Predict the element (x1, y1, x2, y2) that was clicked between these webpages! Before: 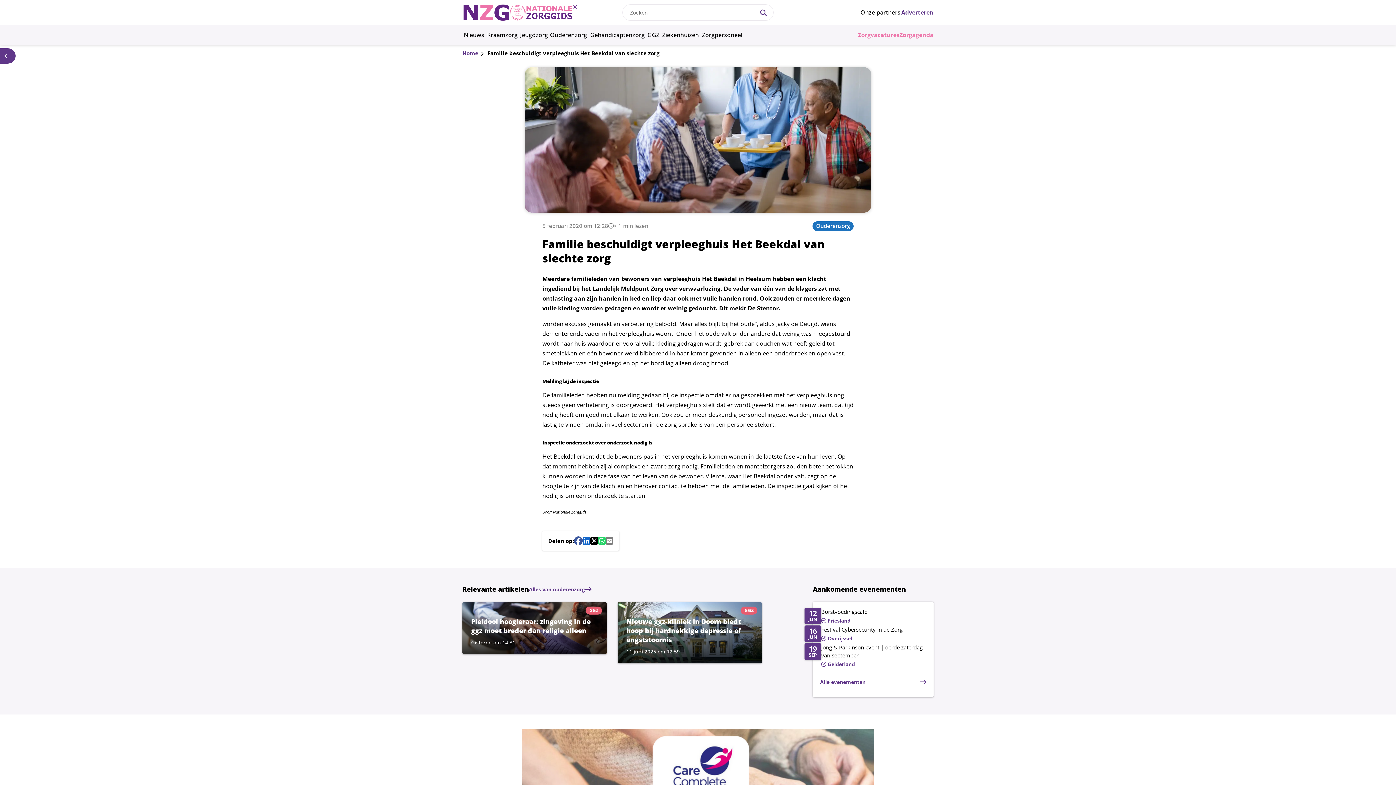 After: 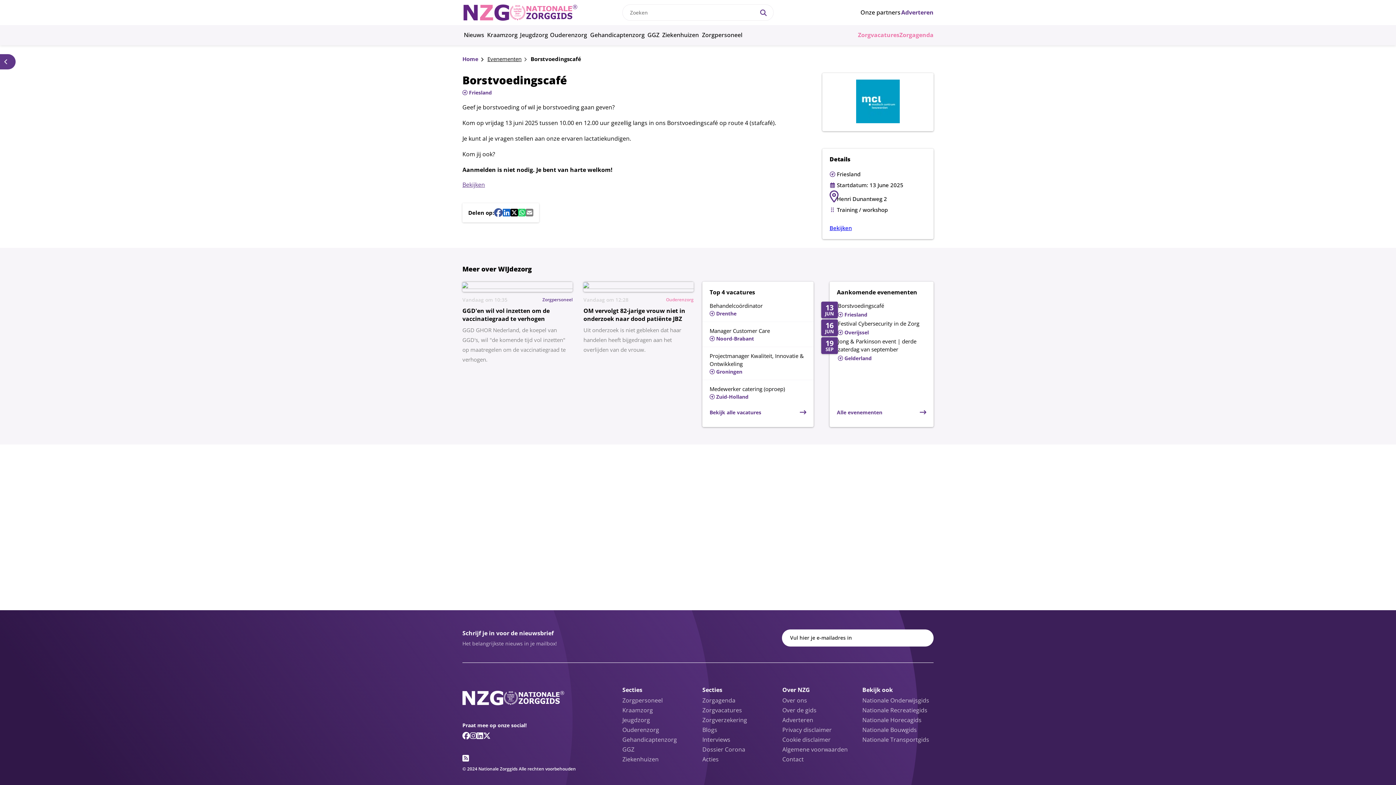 Action: label: Lees meer over Borstvoedingscafé bbox: (804, 607, 926, 625)